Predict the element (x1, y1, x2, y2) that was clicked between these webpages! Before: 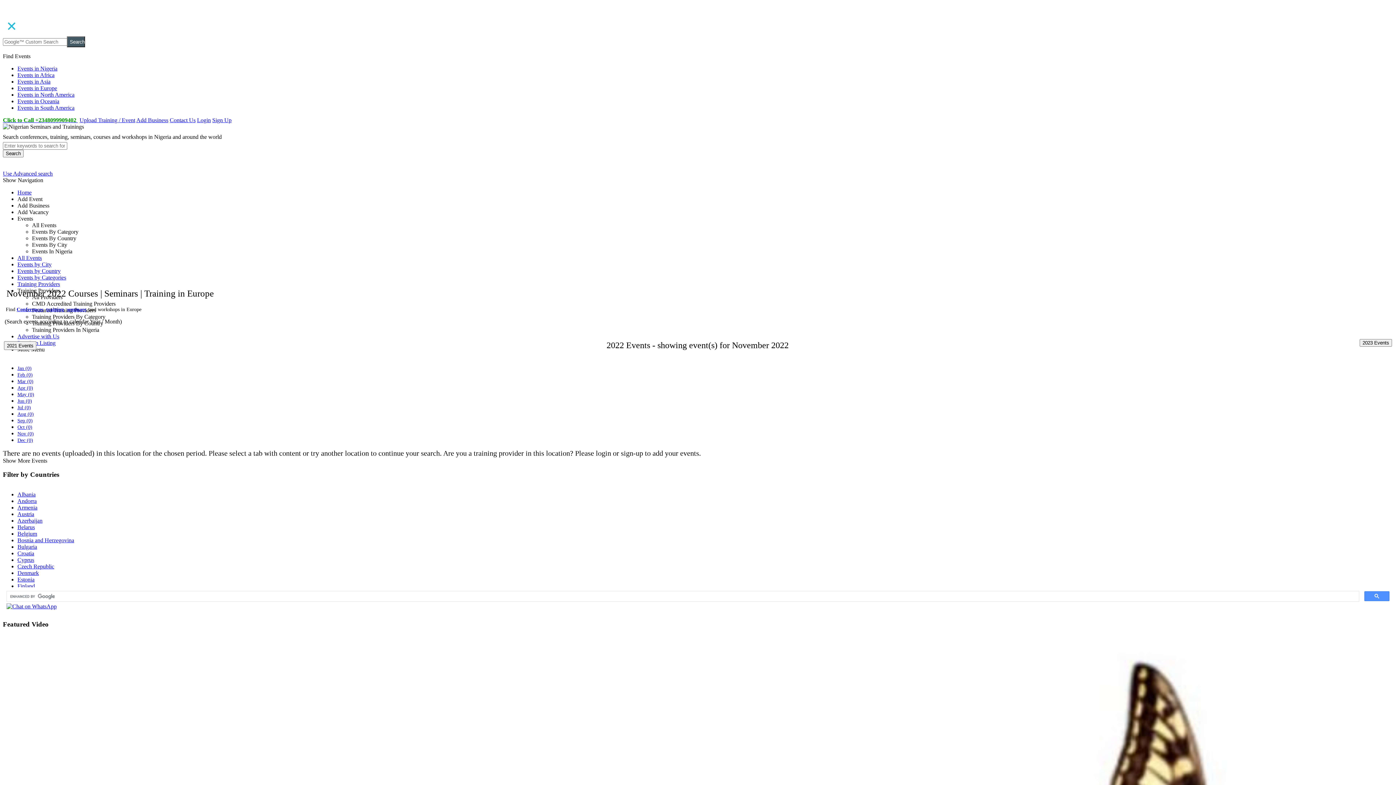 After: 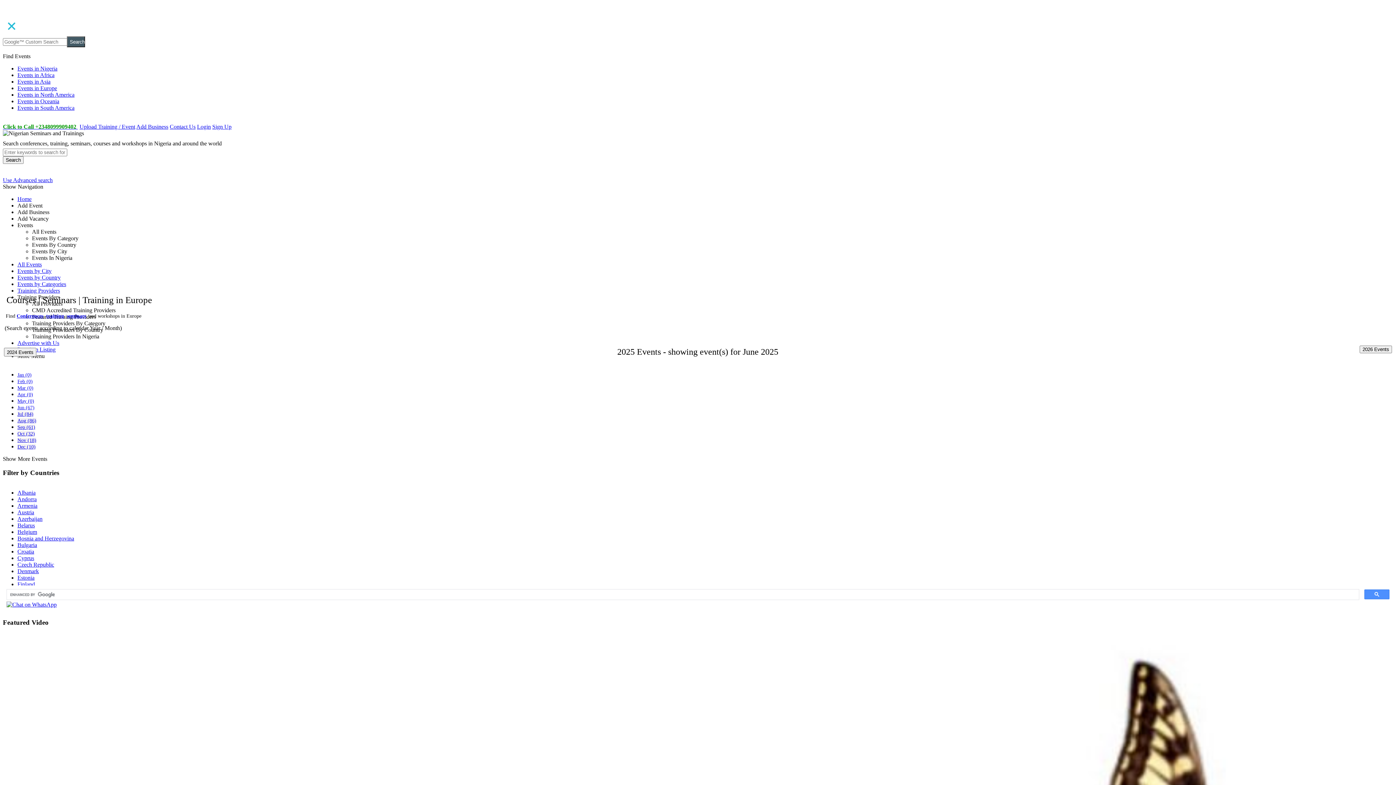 Action: label: Events in Europe bbox: (17, 85, 57, 91)